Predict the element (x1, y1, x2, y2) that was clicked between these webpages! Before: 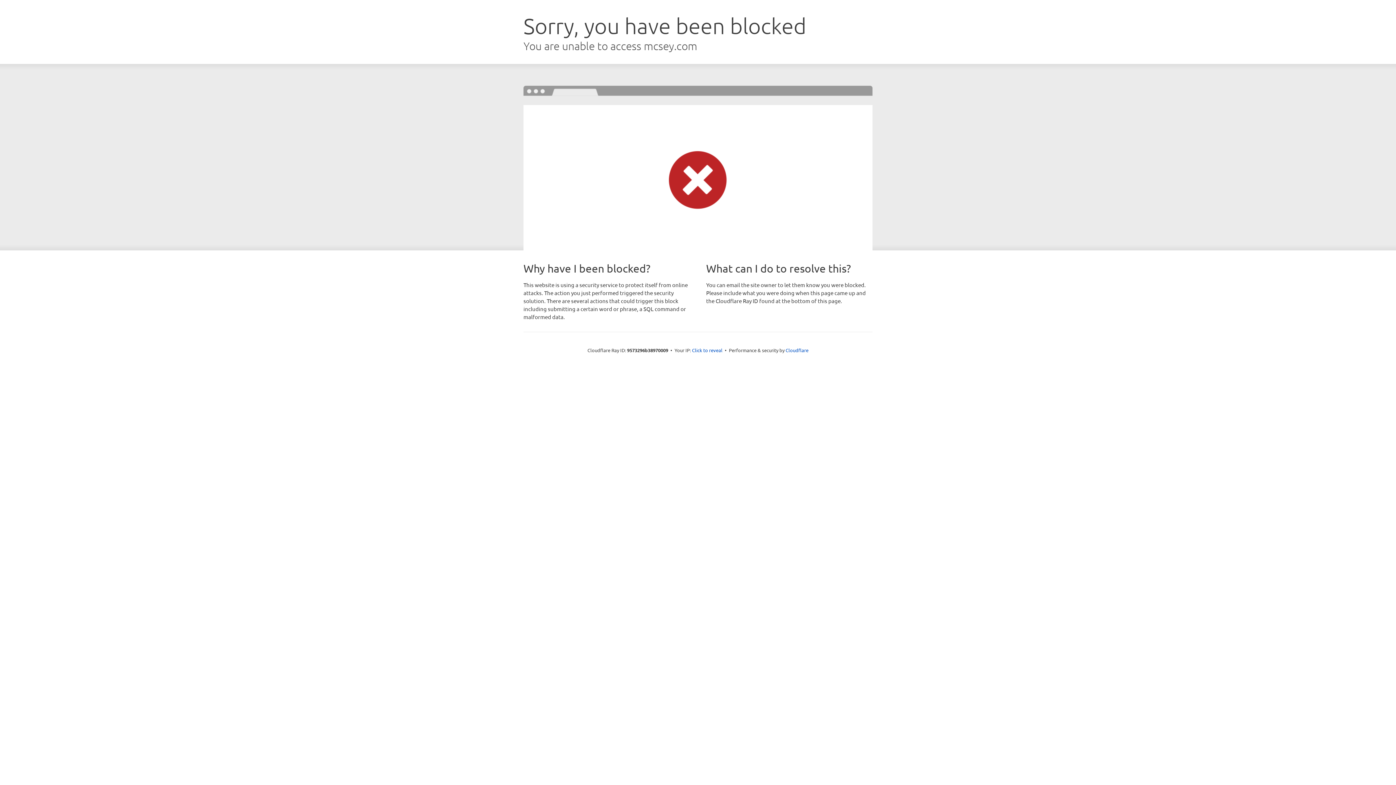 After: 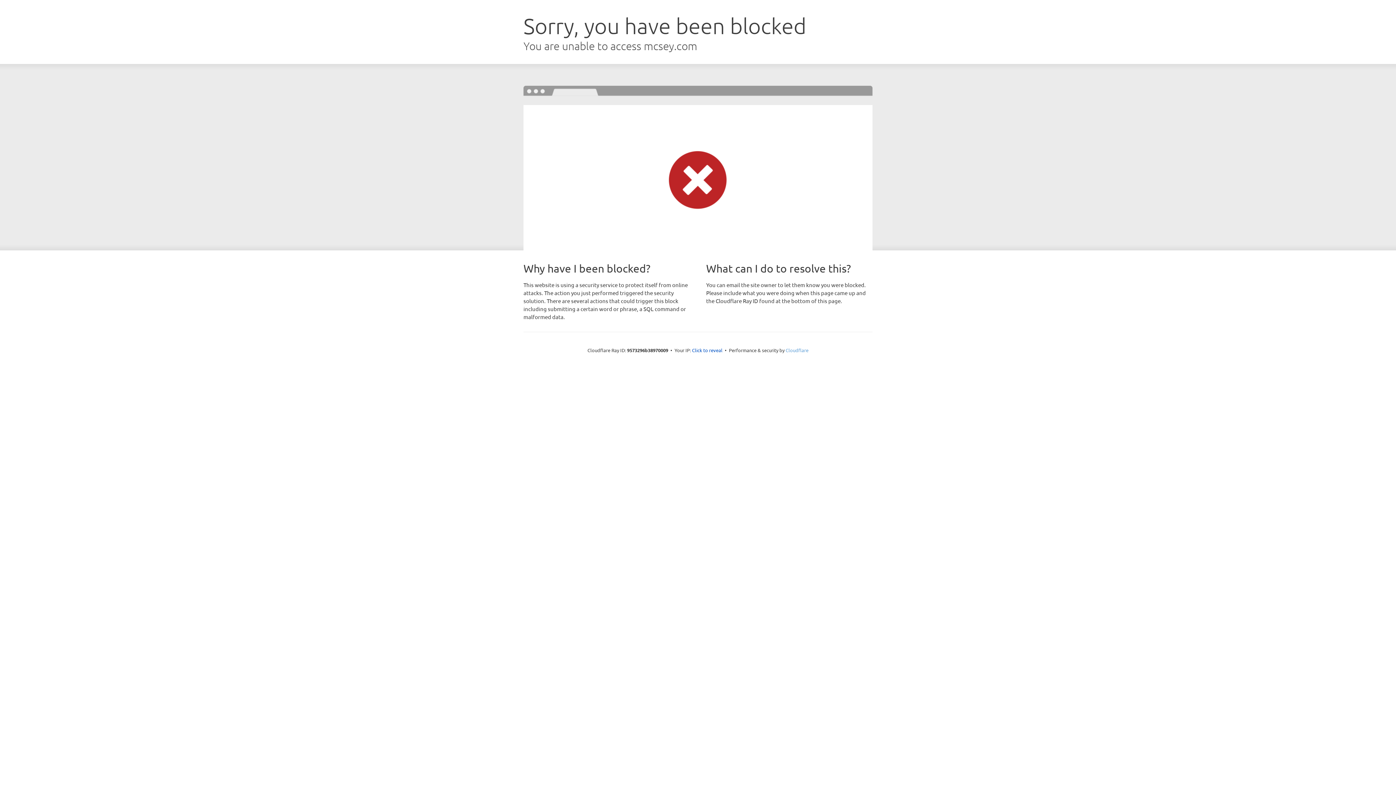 Action: label: Cloudflare bbox: (785, 347, 808, 353)